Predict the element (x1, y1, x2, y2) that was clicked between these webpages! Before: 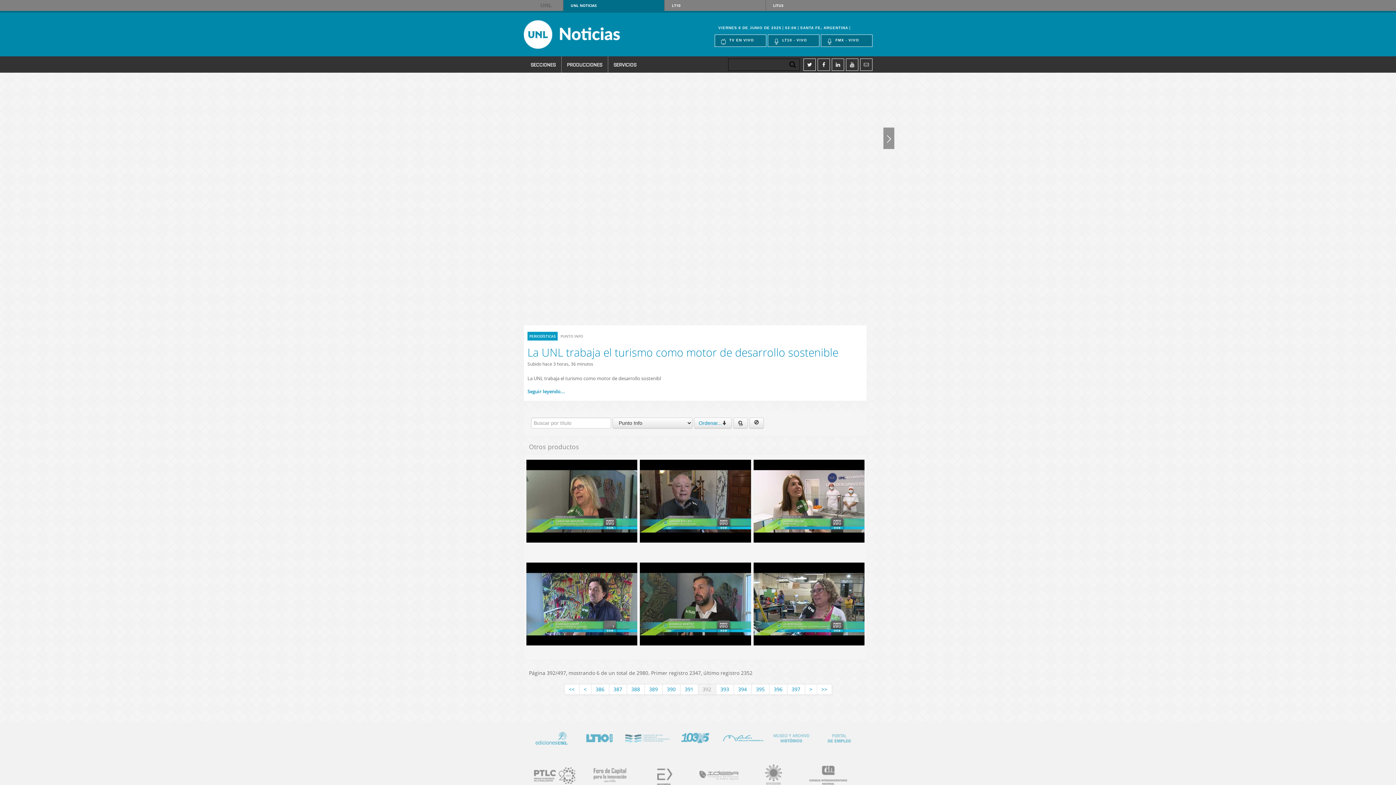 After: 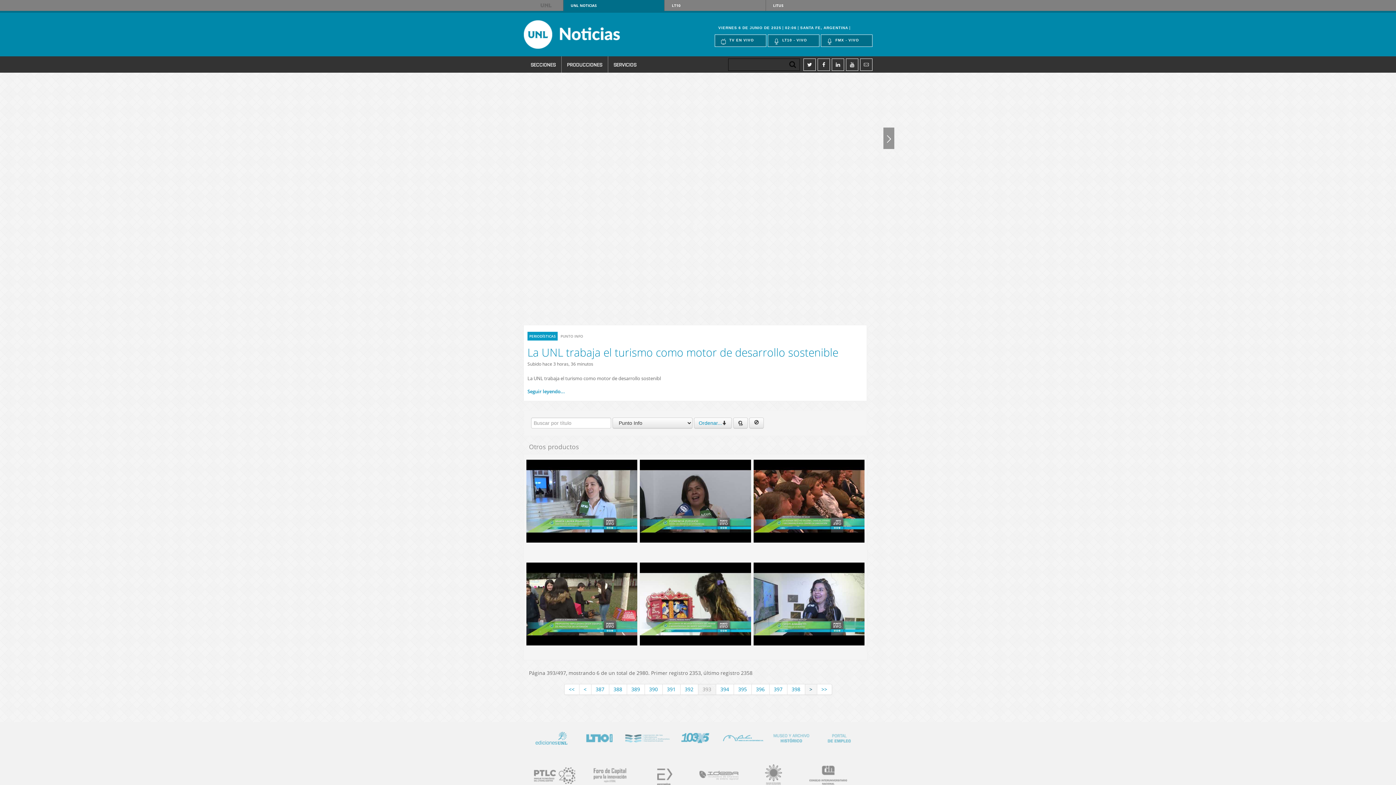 Action: bbox: (805, 684, 817, 695) label: >